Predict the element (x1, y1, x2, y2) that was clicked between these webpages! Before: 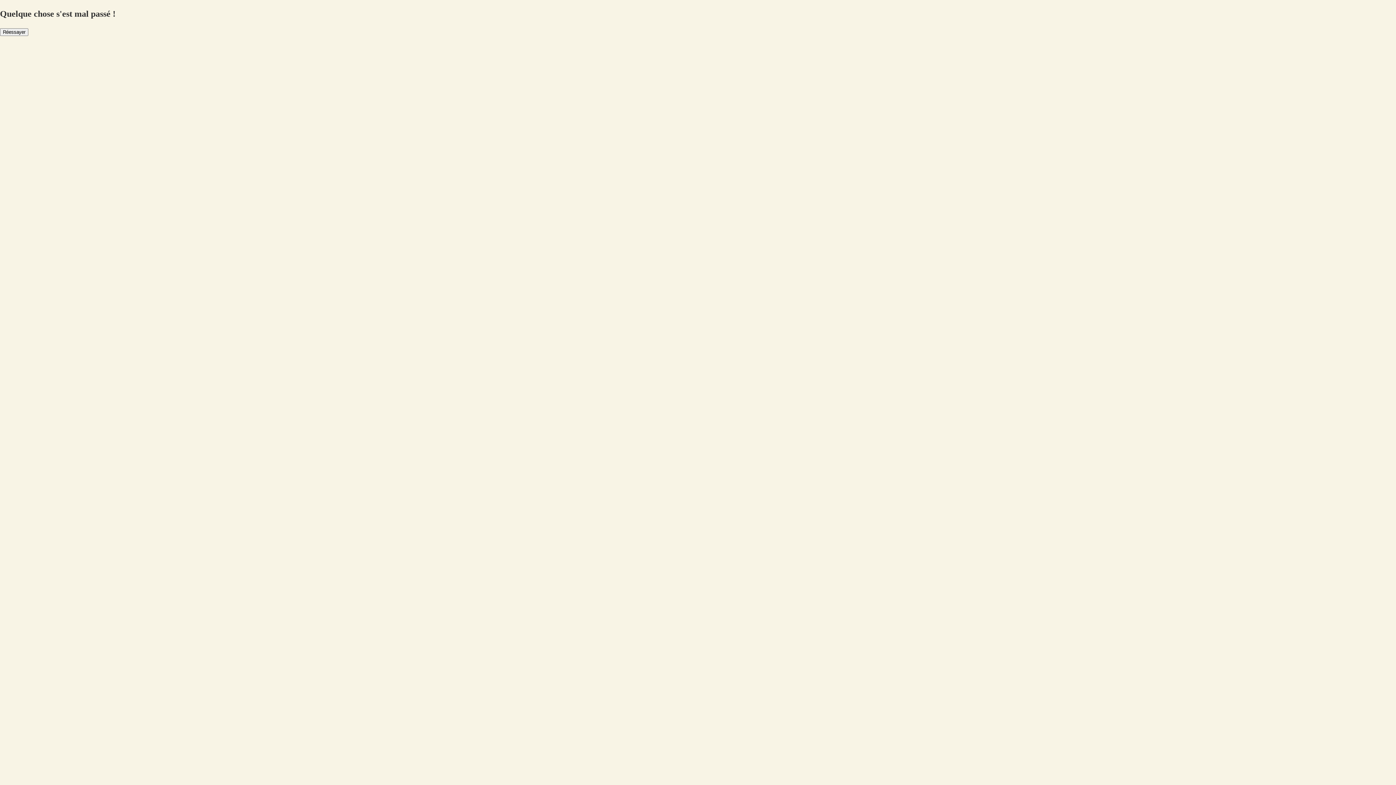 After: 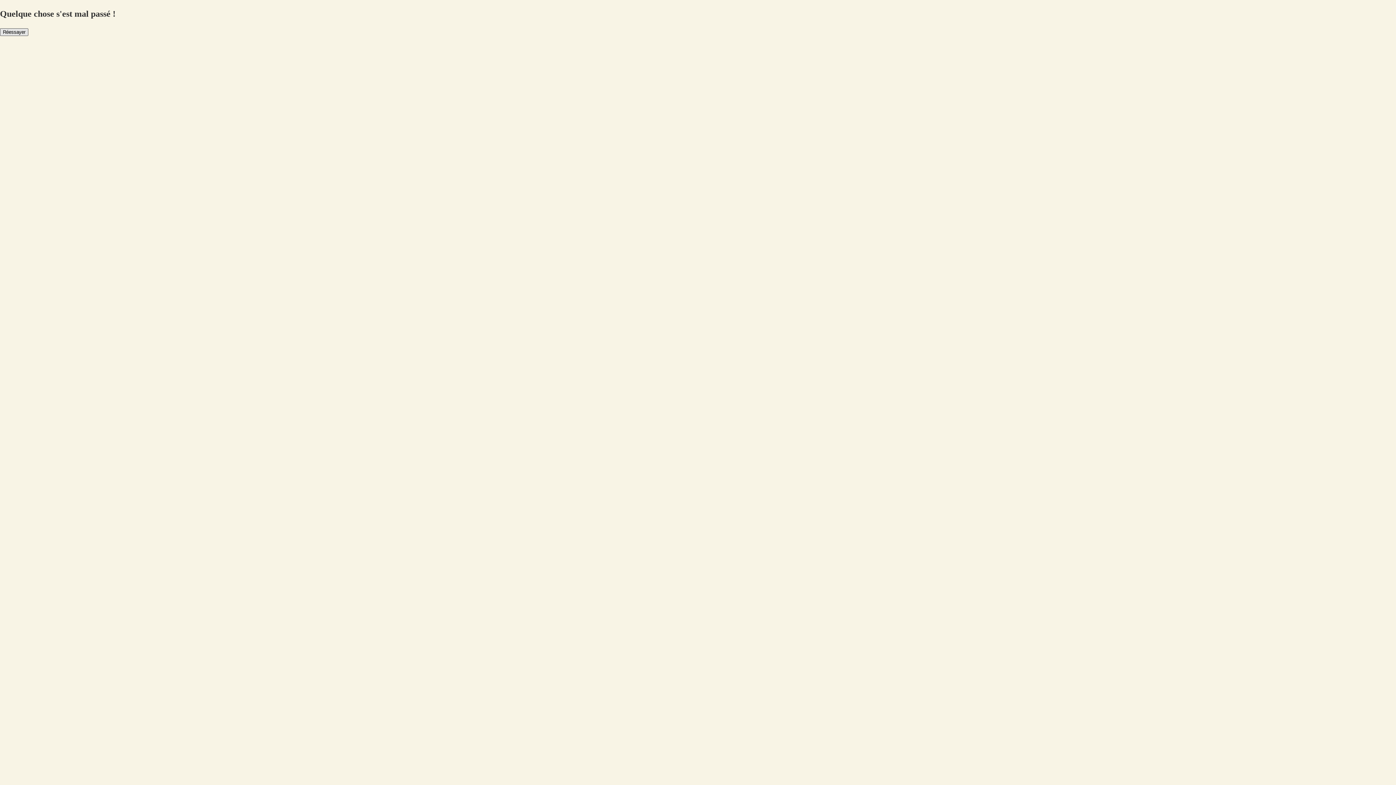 Action: label: Réessayer bbox: (0, 28, 28, 35)